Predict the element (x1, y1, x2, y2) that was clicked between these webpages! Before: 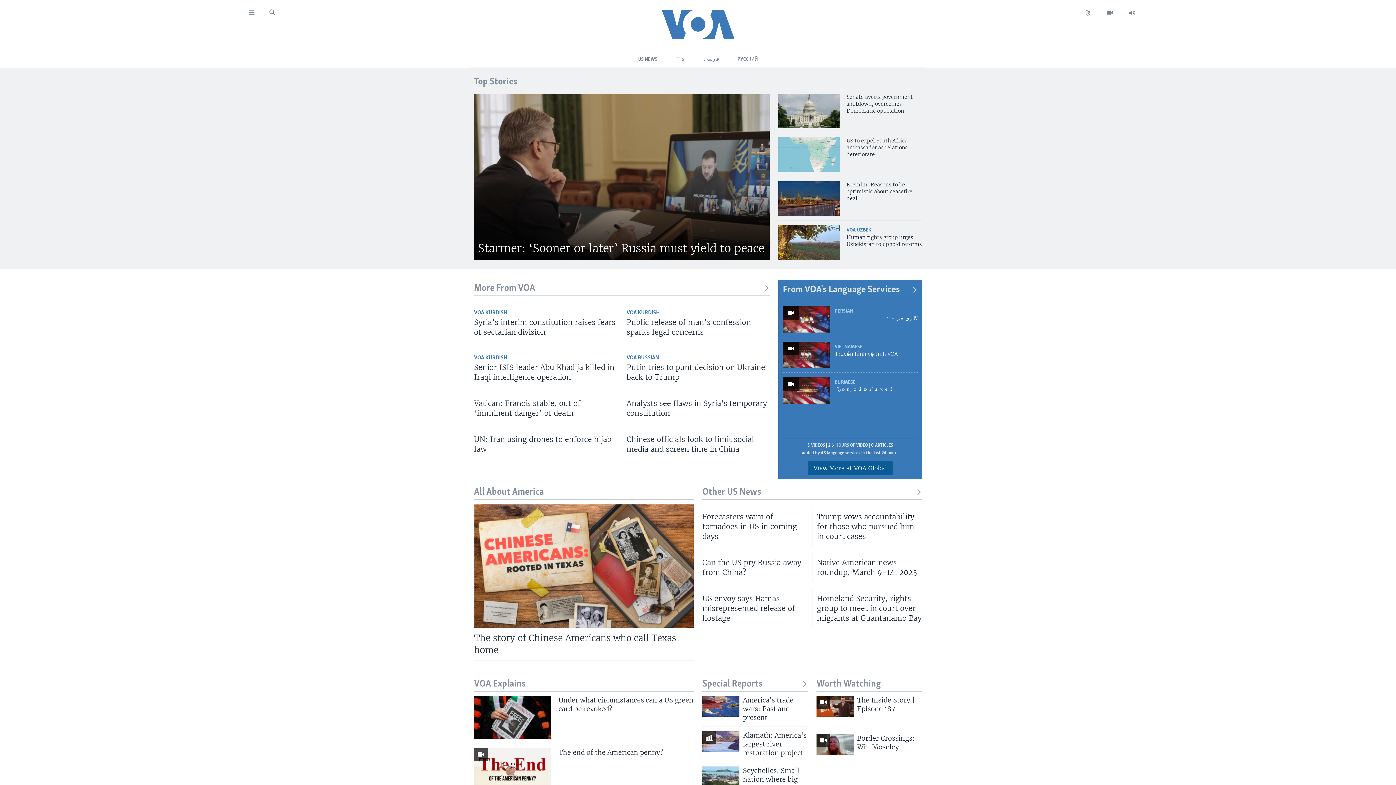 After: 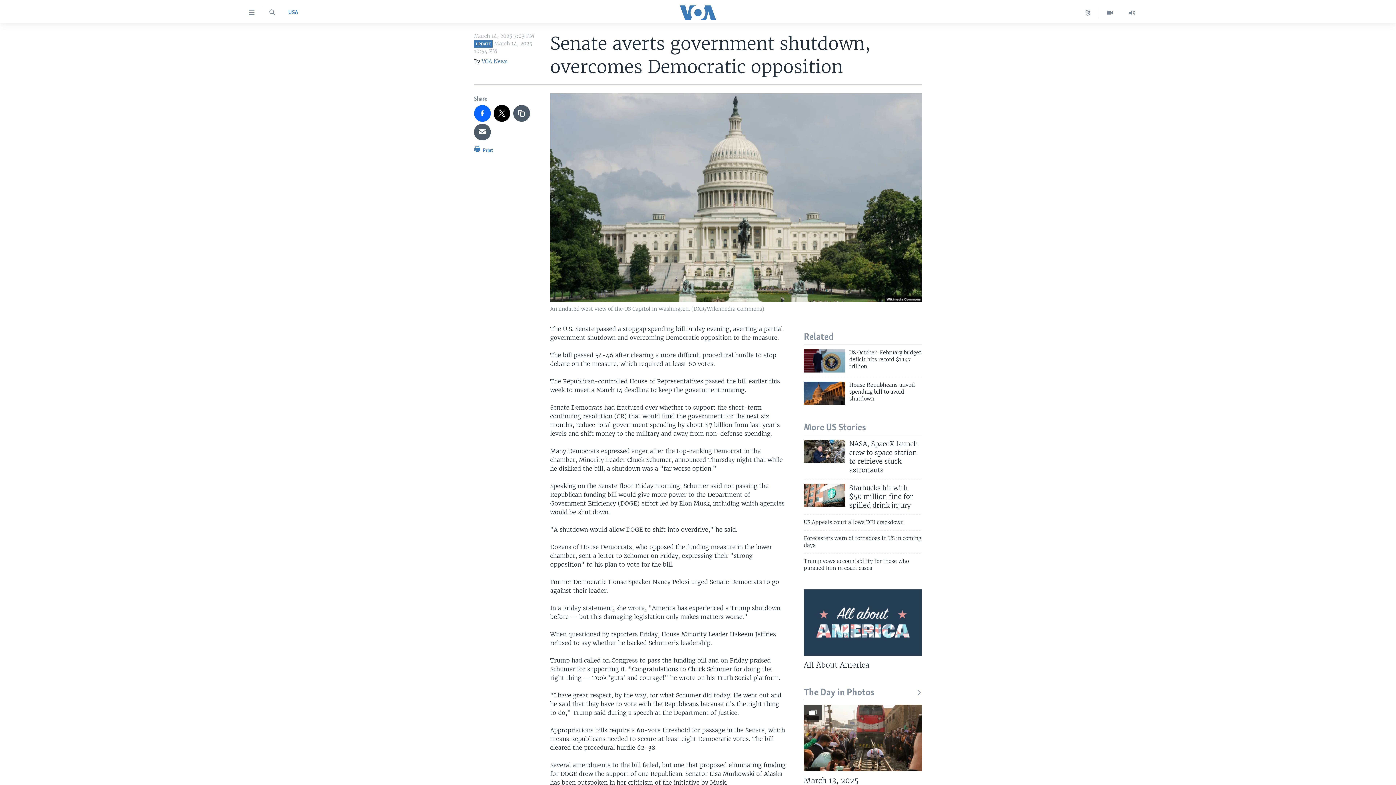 Action: bbox: (778, 93, 840, 128)